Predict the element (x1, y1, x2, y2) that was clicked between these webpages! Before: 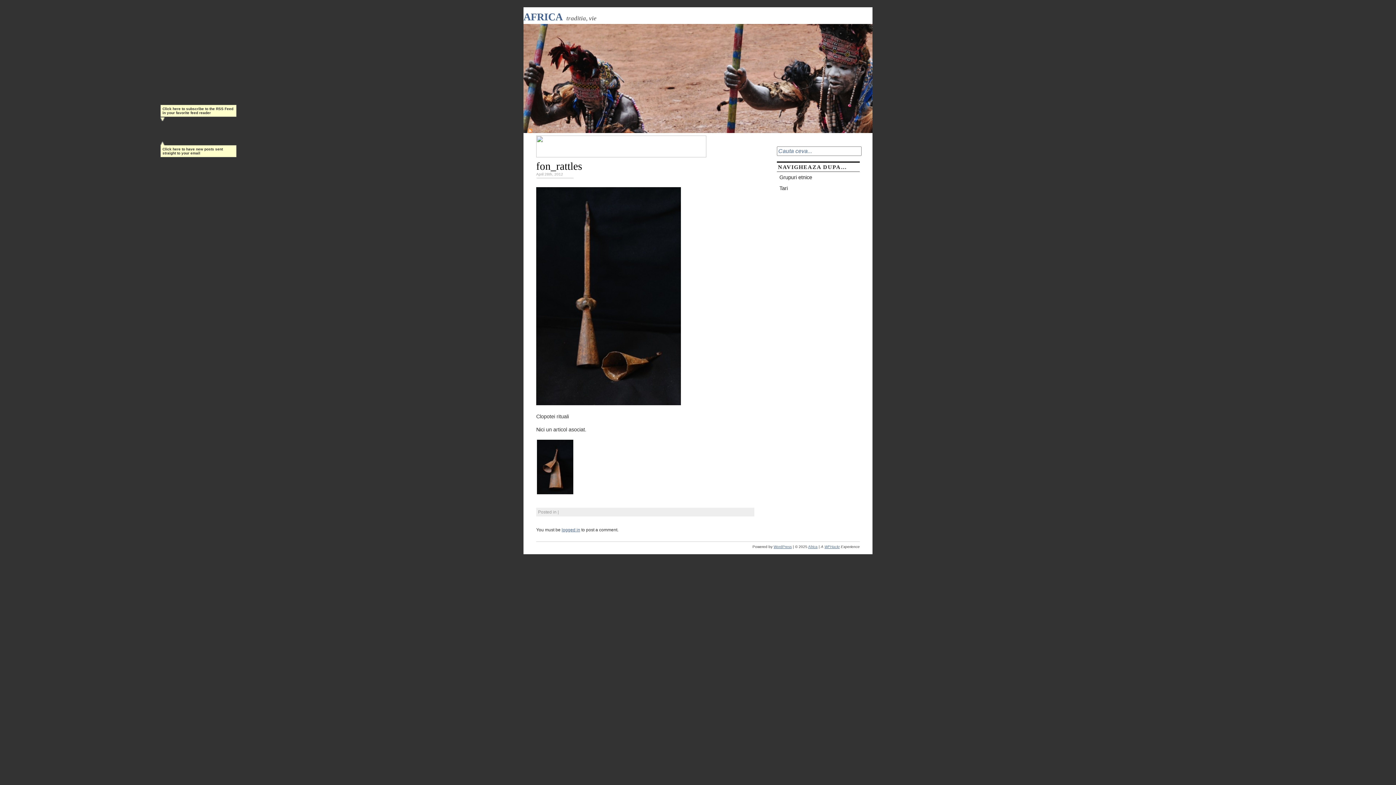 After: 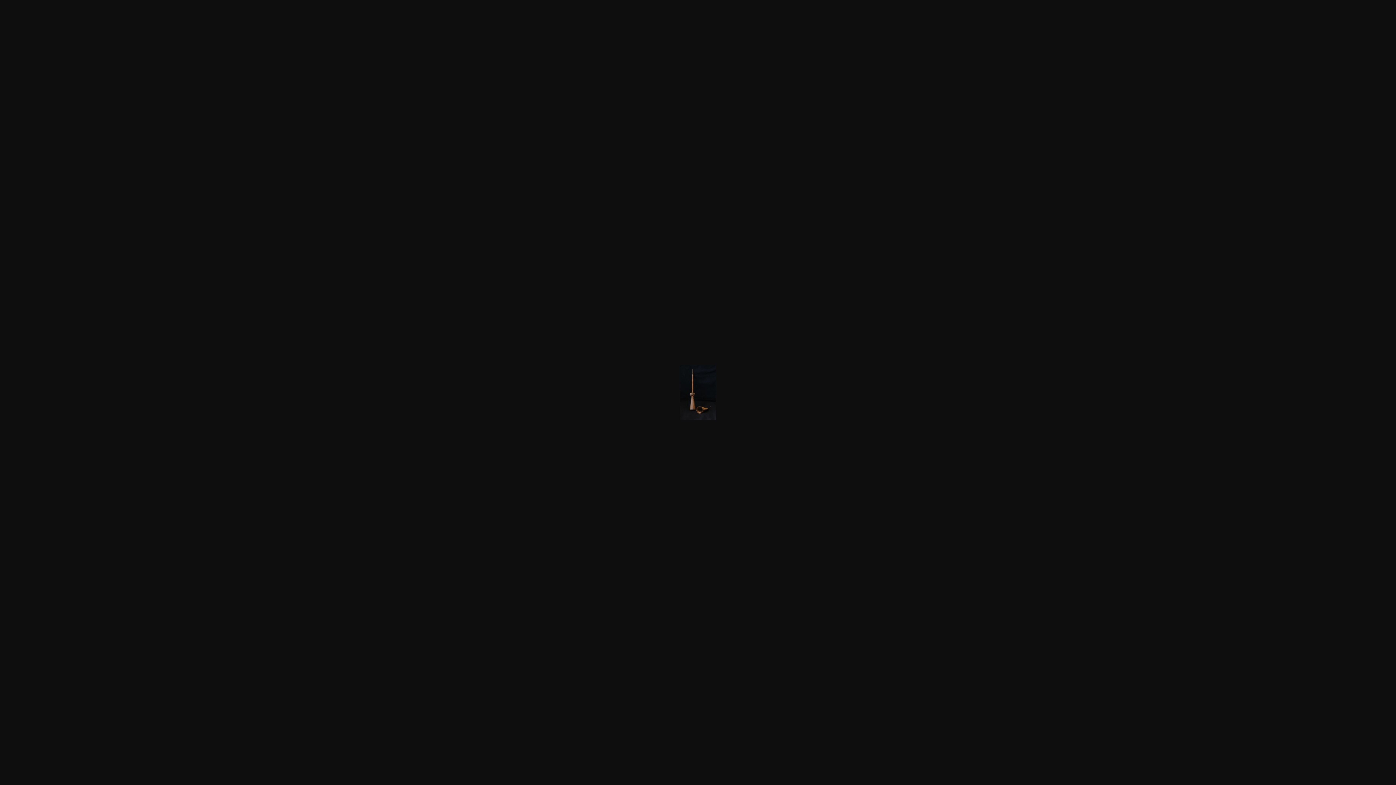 Action: bbox: (536, 400, 681, 406)